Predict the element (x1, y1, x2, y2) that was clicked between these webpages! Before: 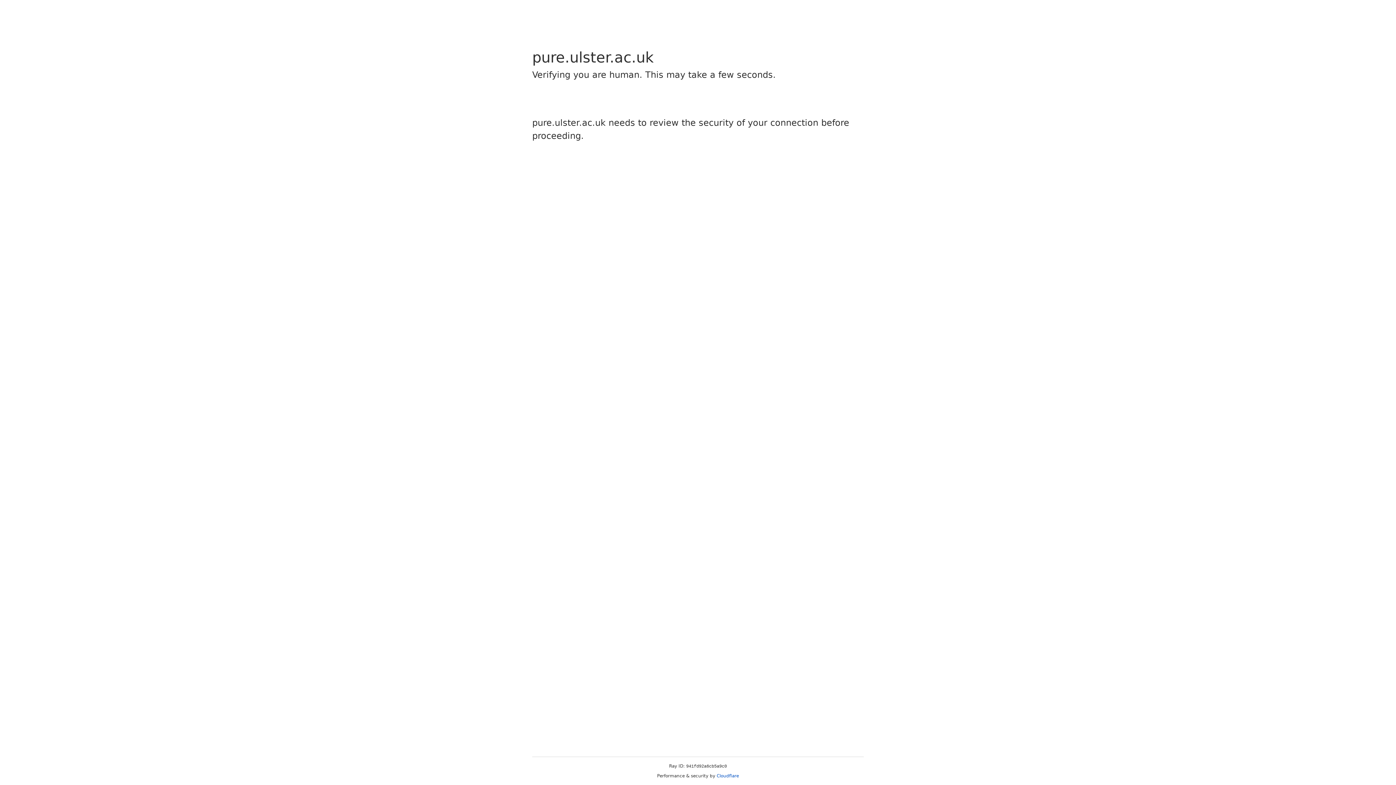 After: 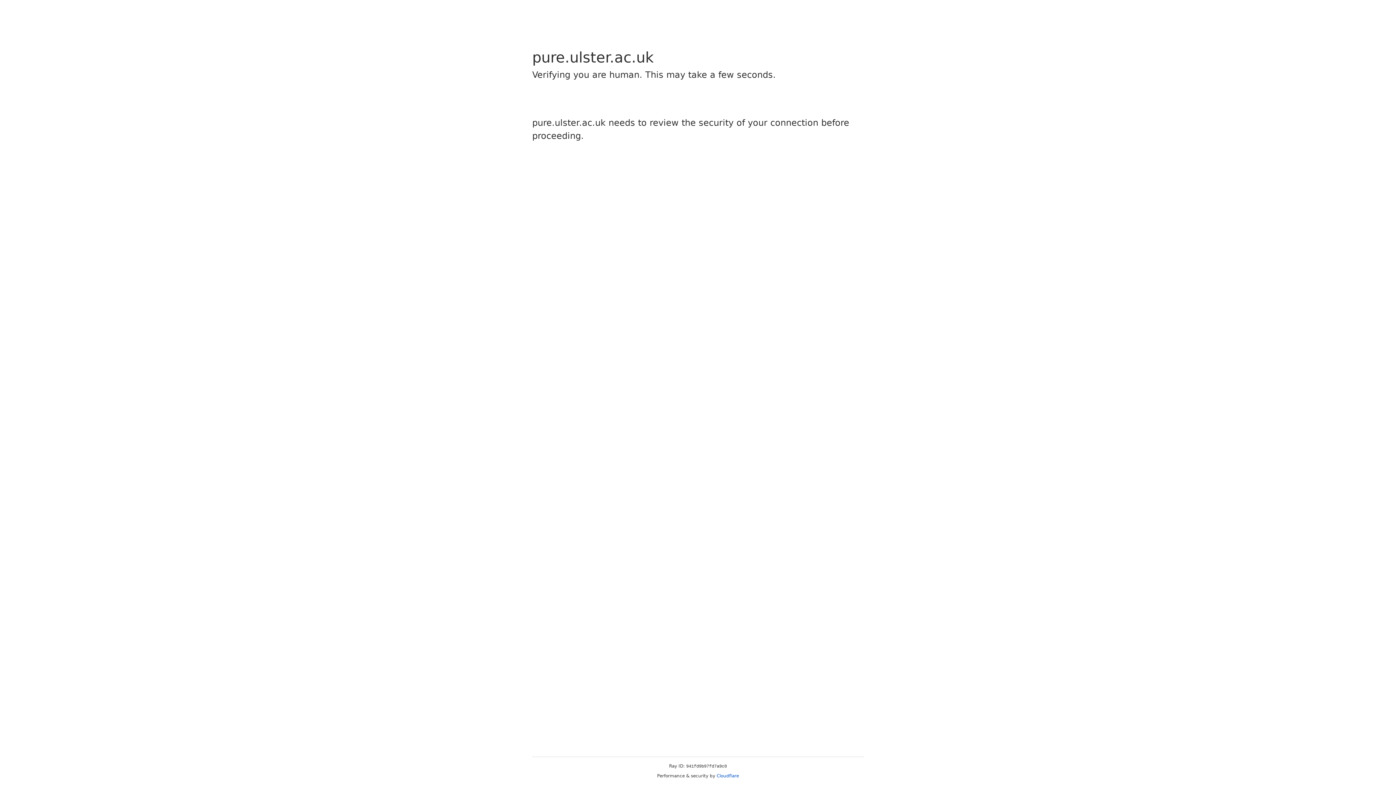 Action: label: Cloudflare bbox: (716, 773, 739, 778)